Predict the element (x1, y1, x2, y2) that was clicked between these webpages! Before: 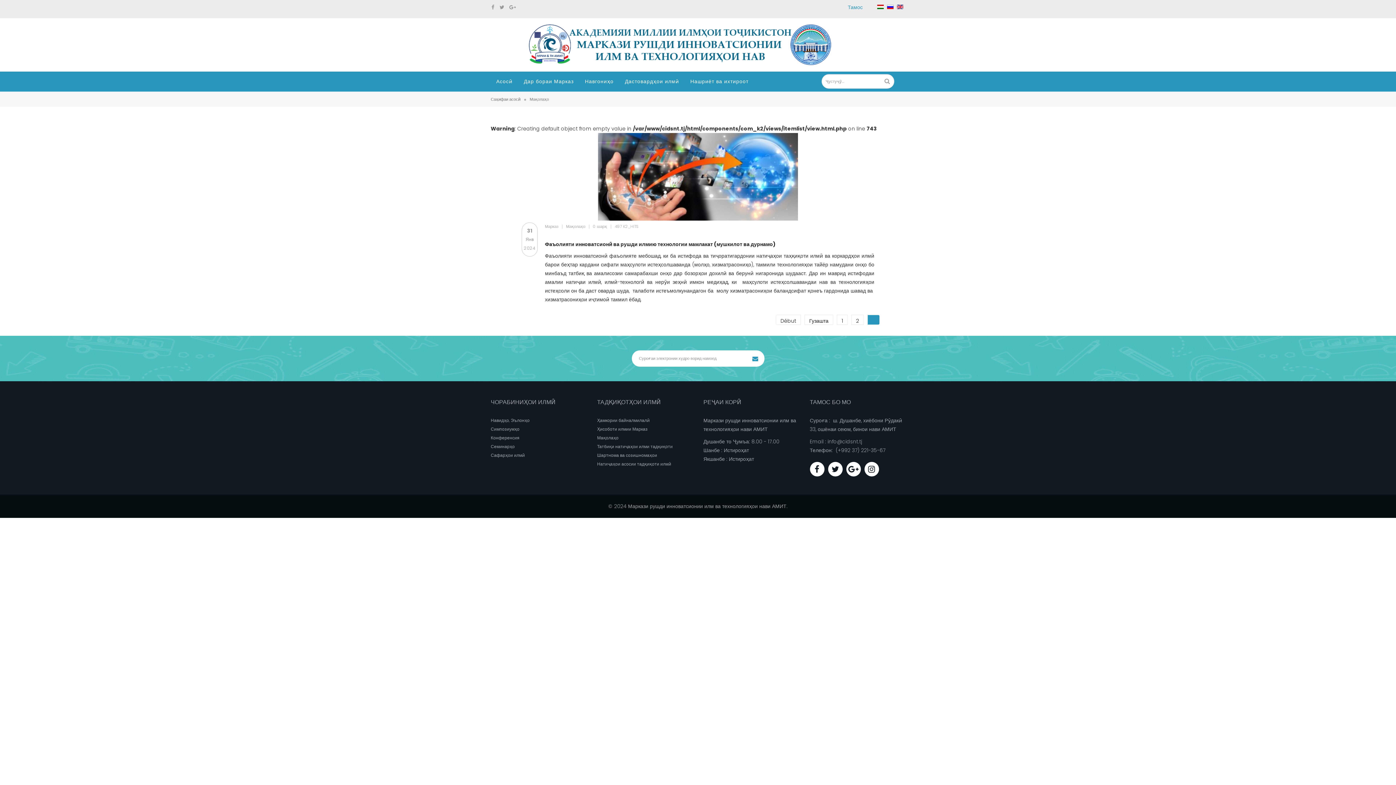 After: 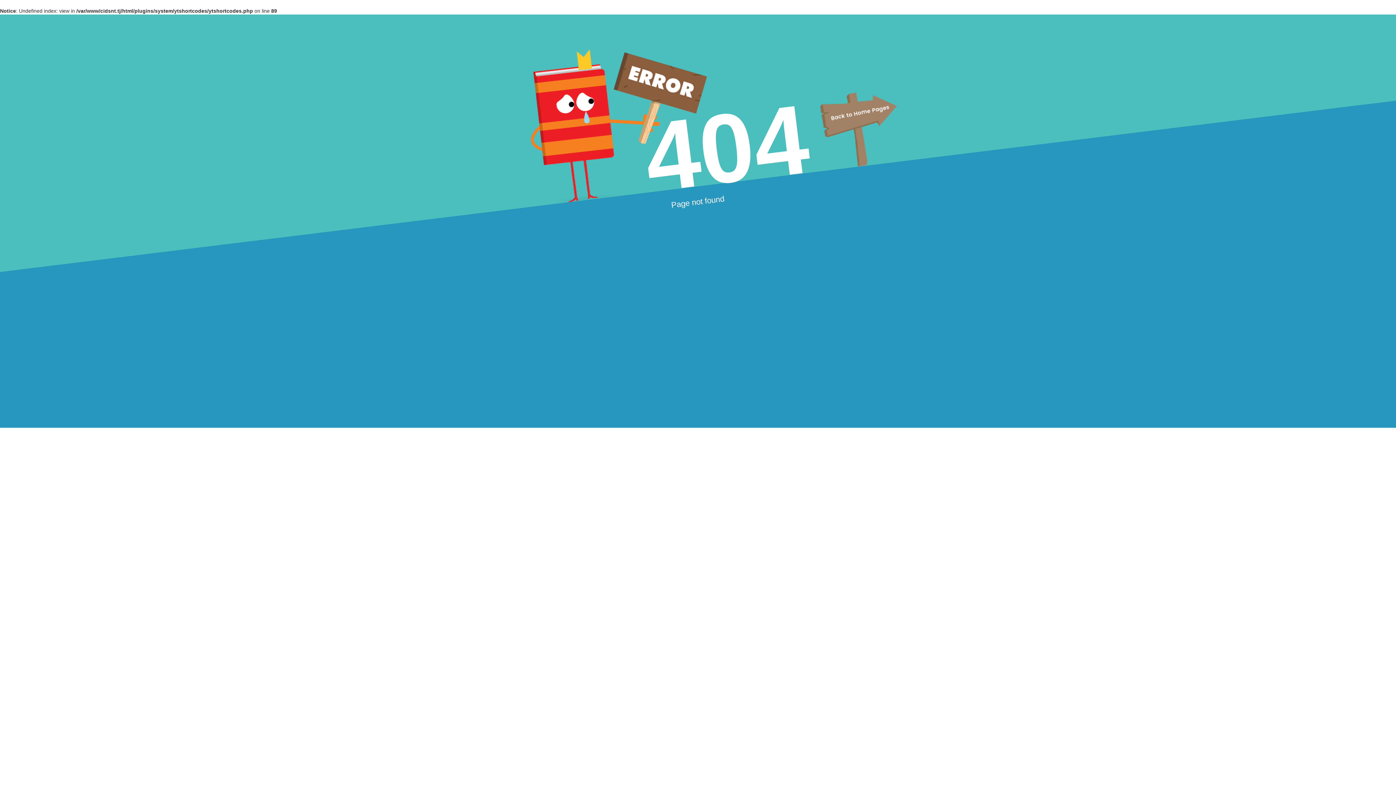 Action: label: Конференсия bbox: (490, 433, 586, 442)